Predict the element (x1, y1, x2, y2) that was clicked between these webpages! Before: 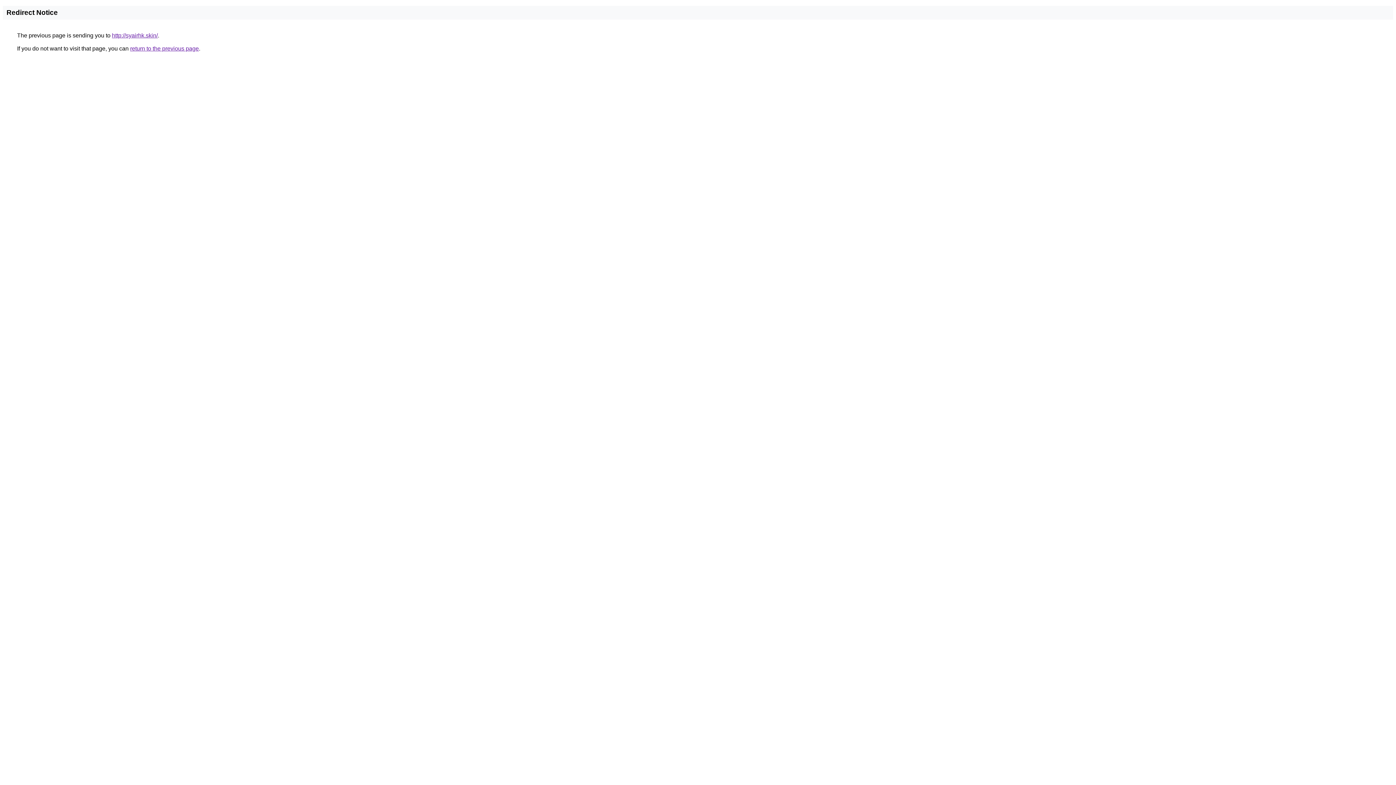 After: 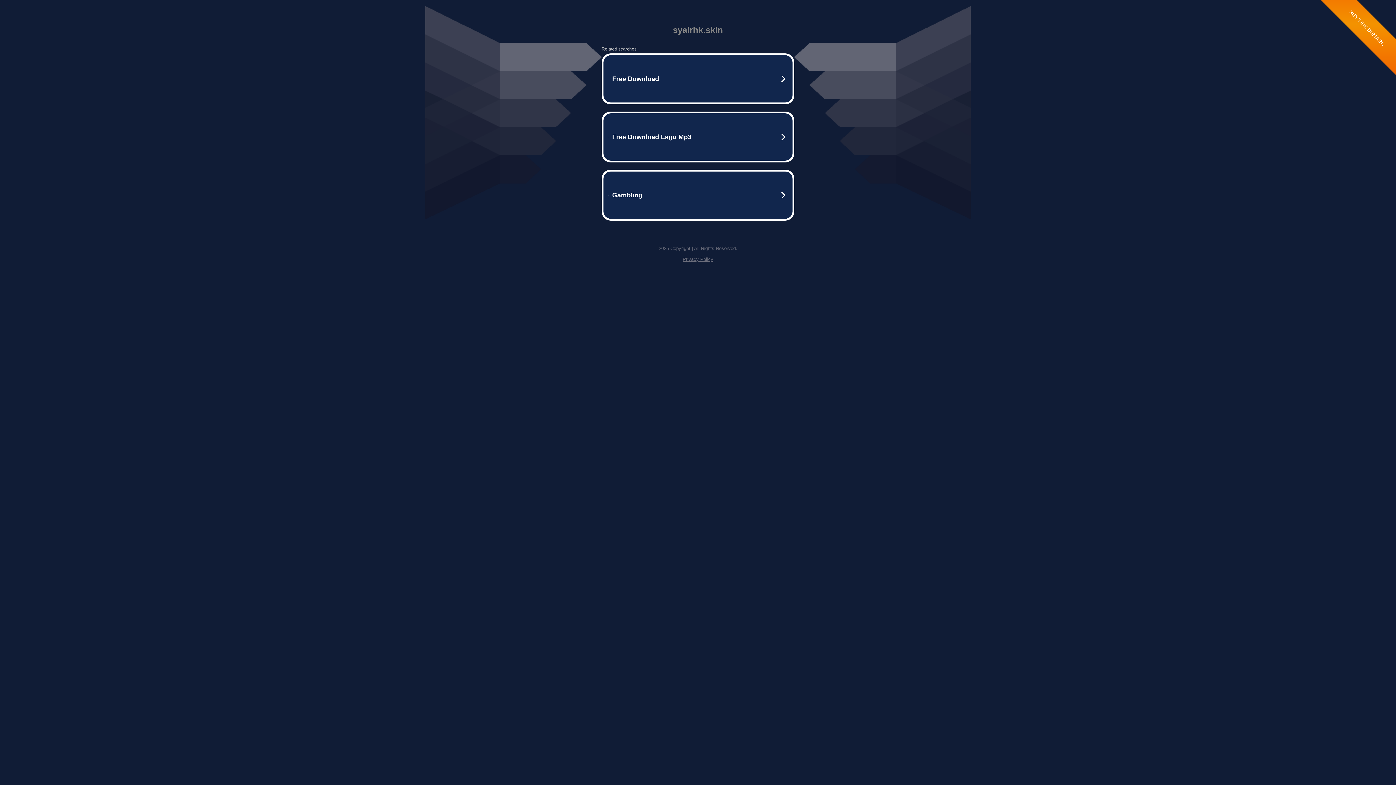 Action: label: http://syairhk.skin/ bbox: (112, 32, 157, 38)